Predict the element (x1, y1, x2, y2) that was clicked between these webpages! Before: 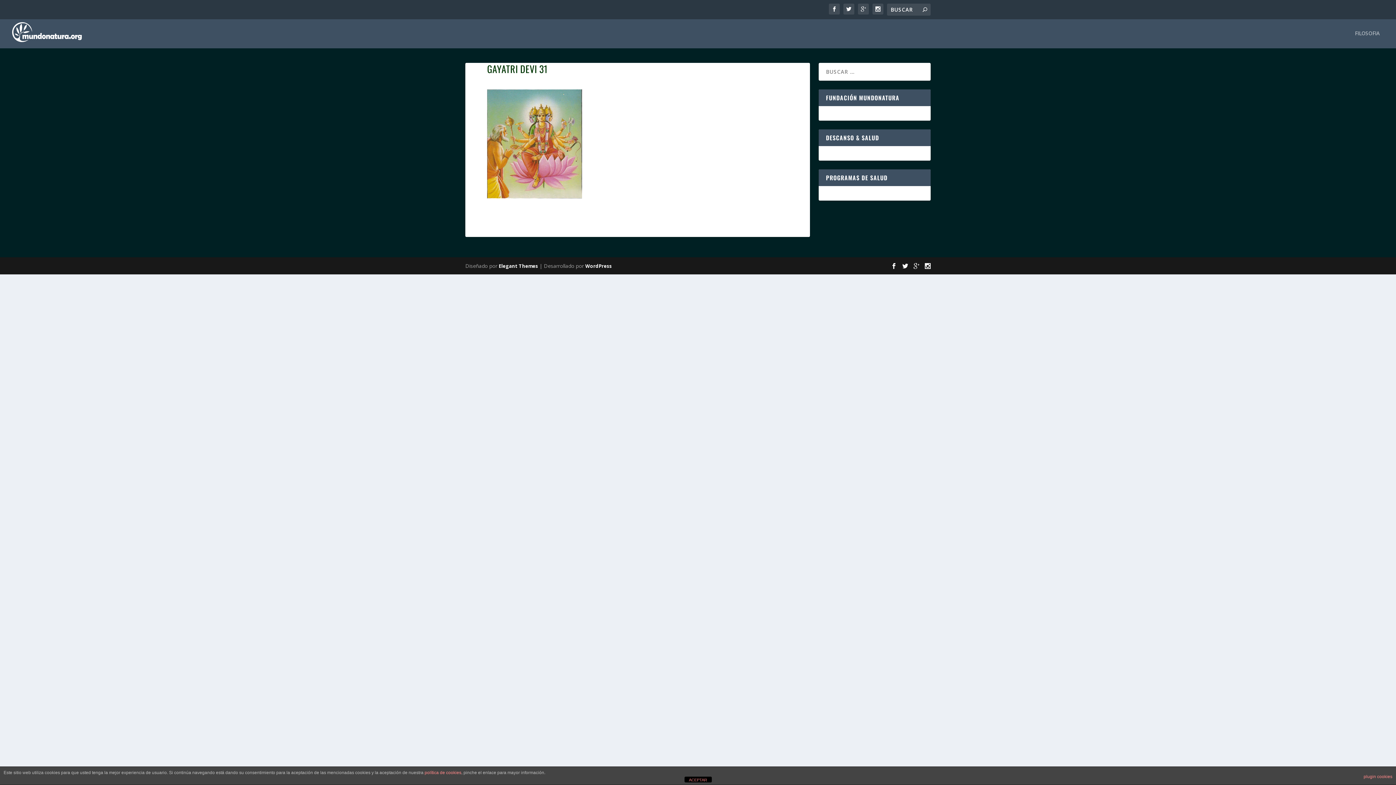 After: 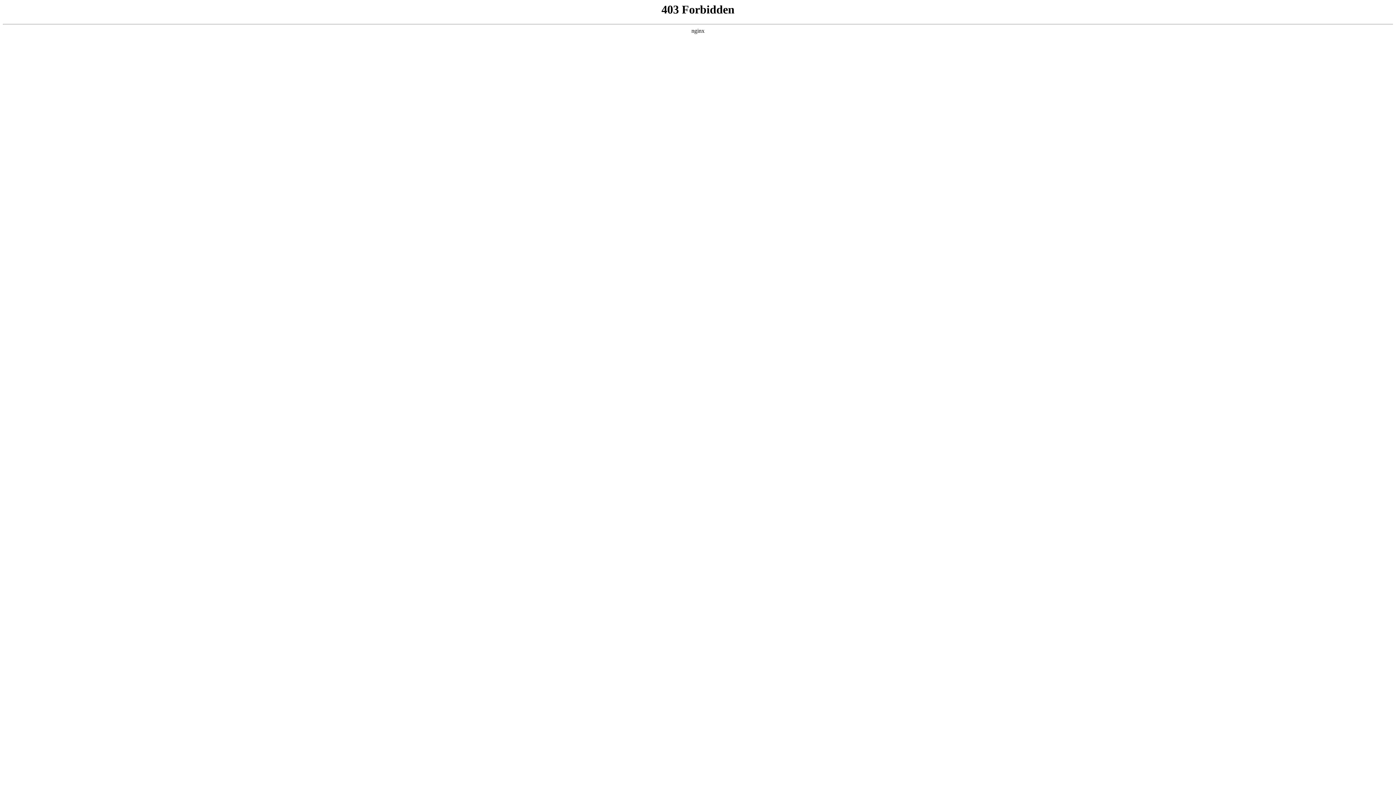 Action: label: WordPress bbox: (585, 262, 612, 269)